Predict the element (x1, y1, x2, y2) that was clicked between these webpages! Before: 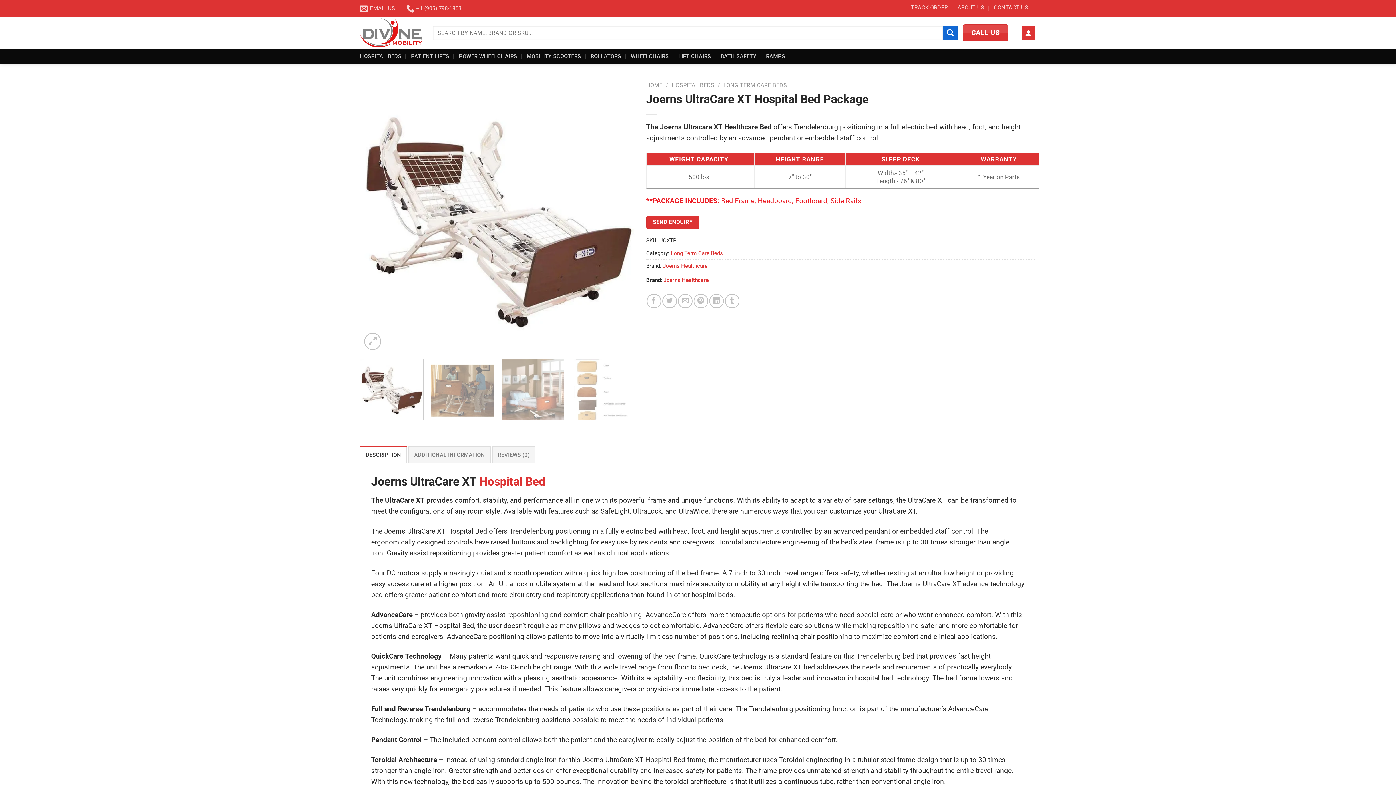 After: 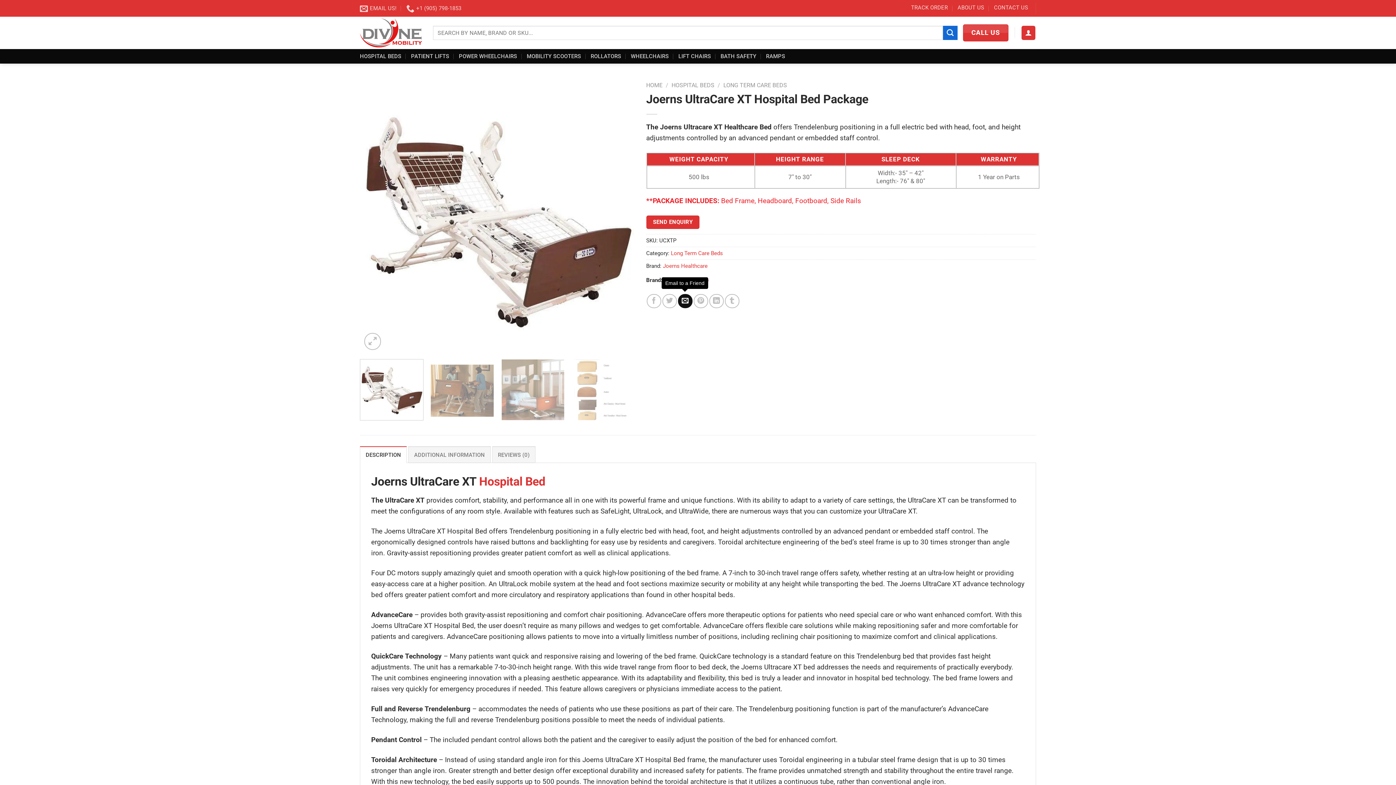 Action: label: Email to a Friend bbox: (678, 294, 692, 308)